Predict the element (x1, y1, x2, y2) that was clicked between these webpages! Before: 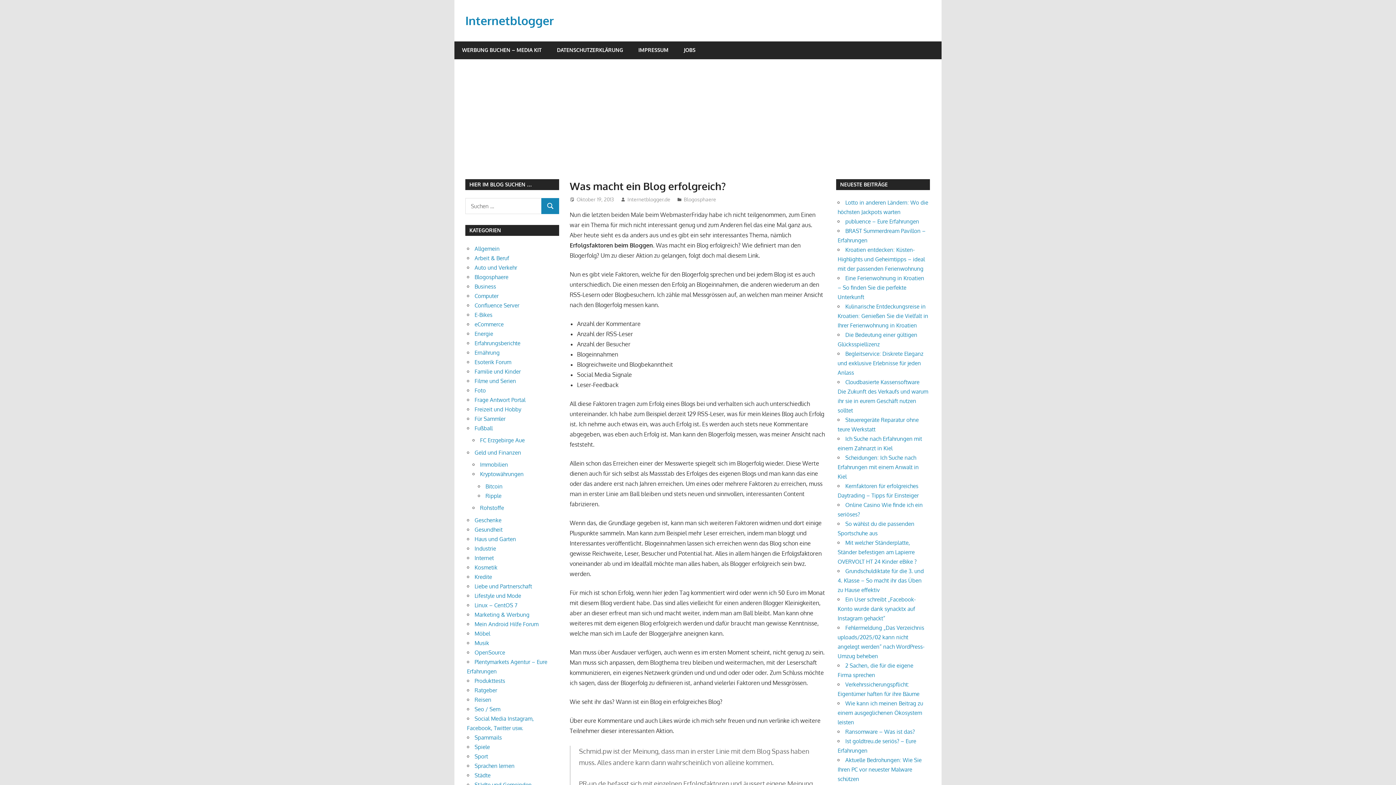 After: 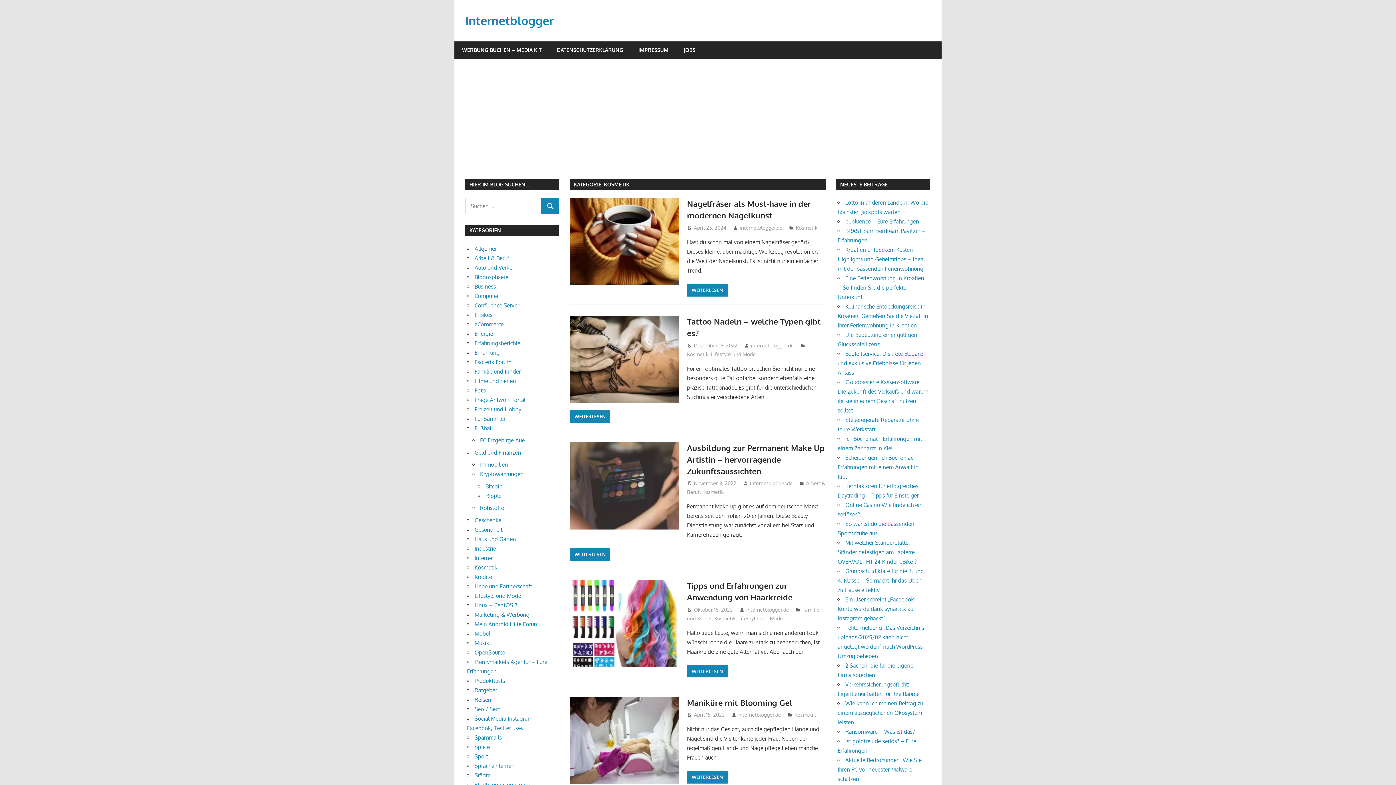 Action: bbox: (474, 564, 497, 571) label: Kosmetik